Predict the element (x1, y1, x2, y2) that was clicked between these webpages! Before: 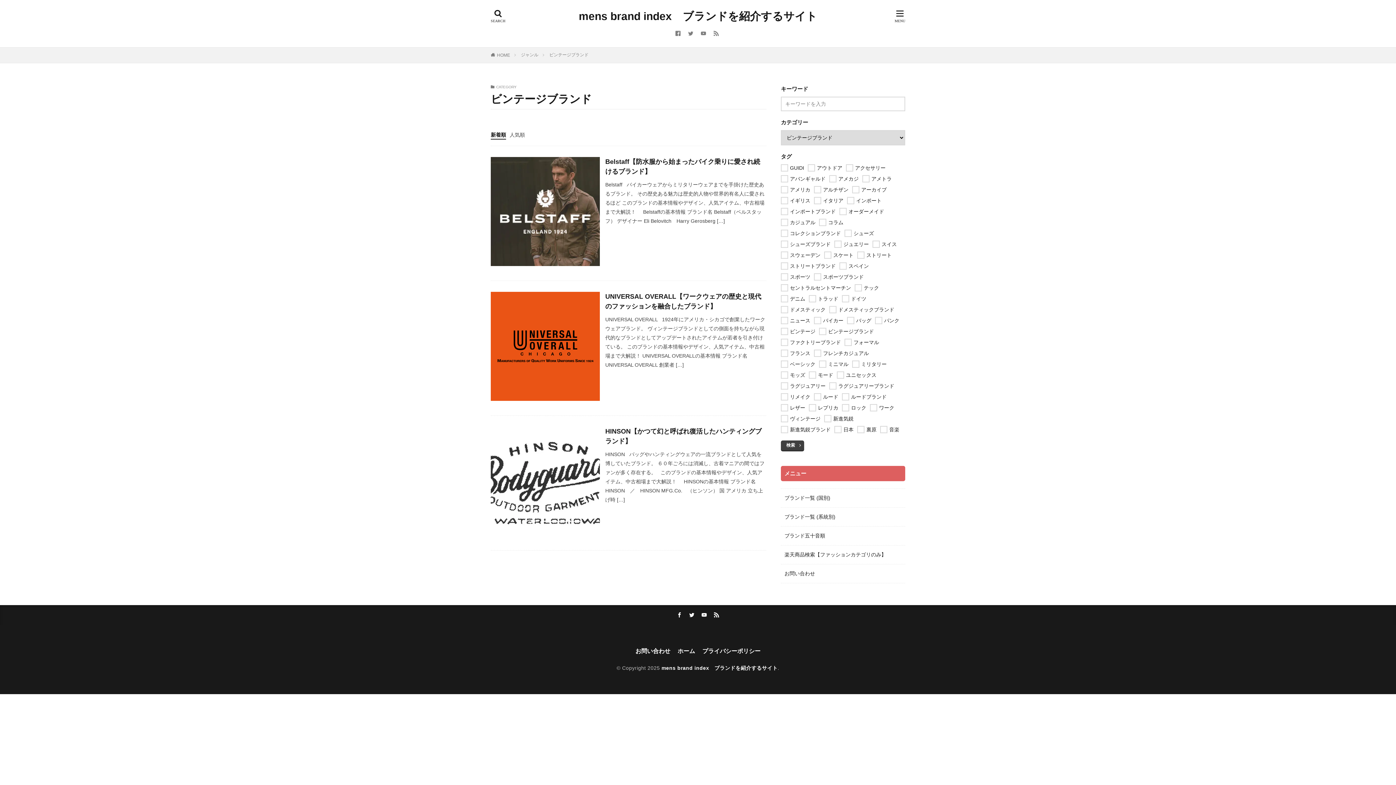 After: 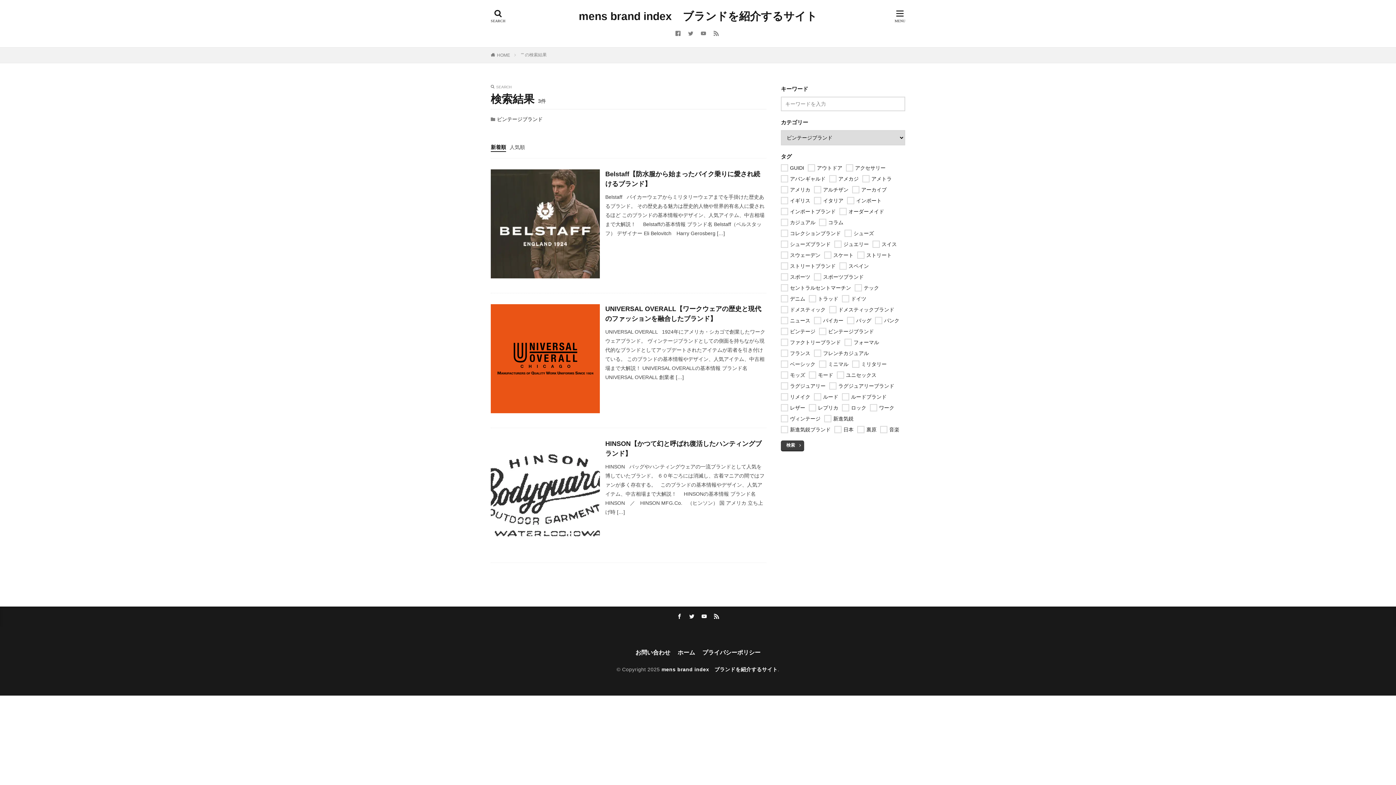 Action: label: 検索 bbox: (781, 440, 804, 451)